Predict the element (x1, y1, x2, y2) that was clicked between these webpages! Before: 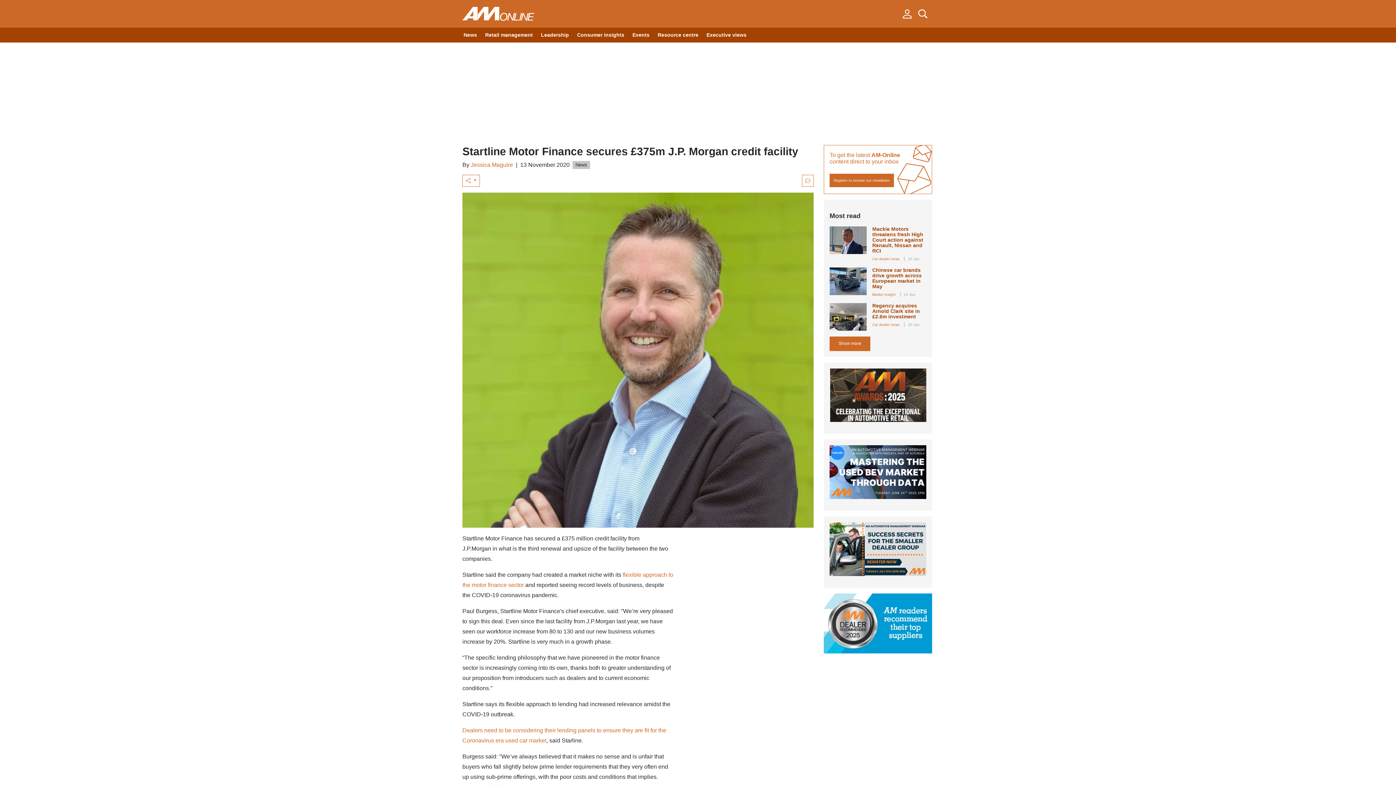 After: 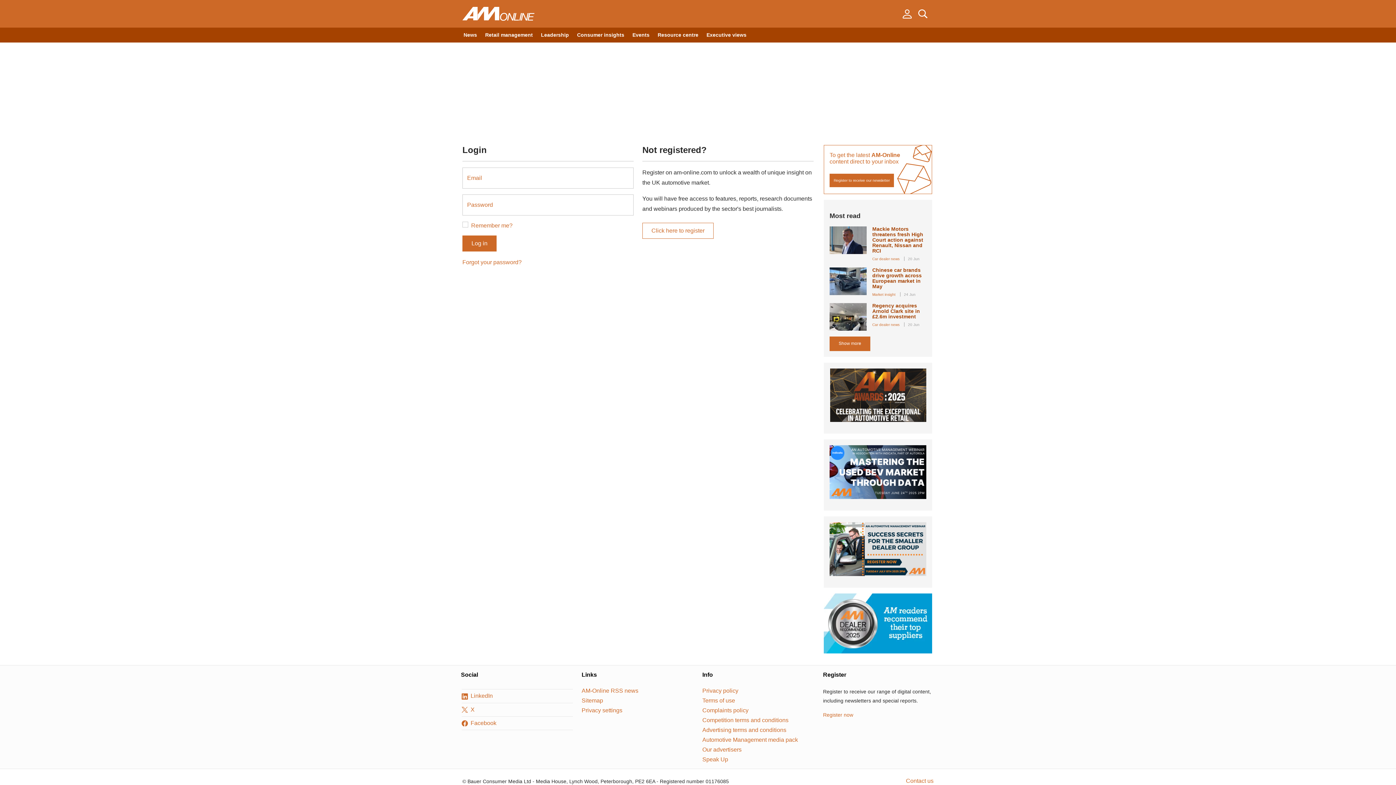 Action: bbox: (899, 6, 915, 21)